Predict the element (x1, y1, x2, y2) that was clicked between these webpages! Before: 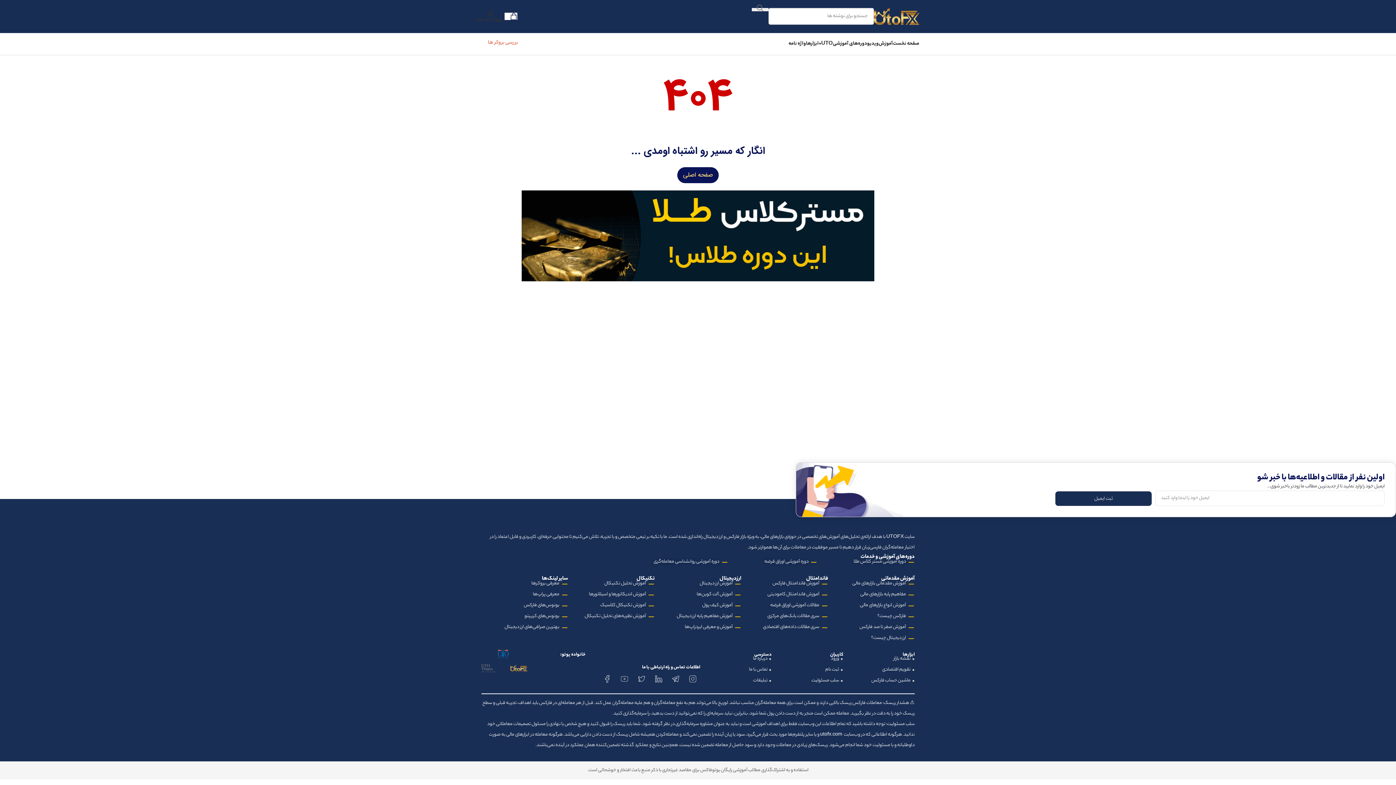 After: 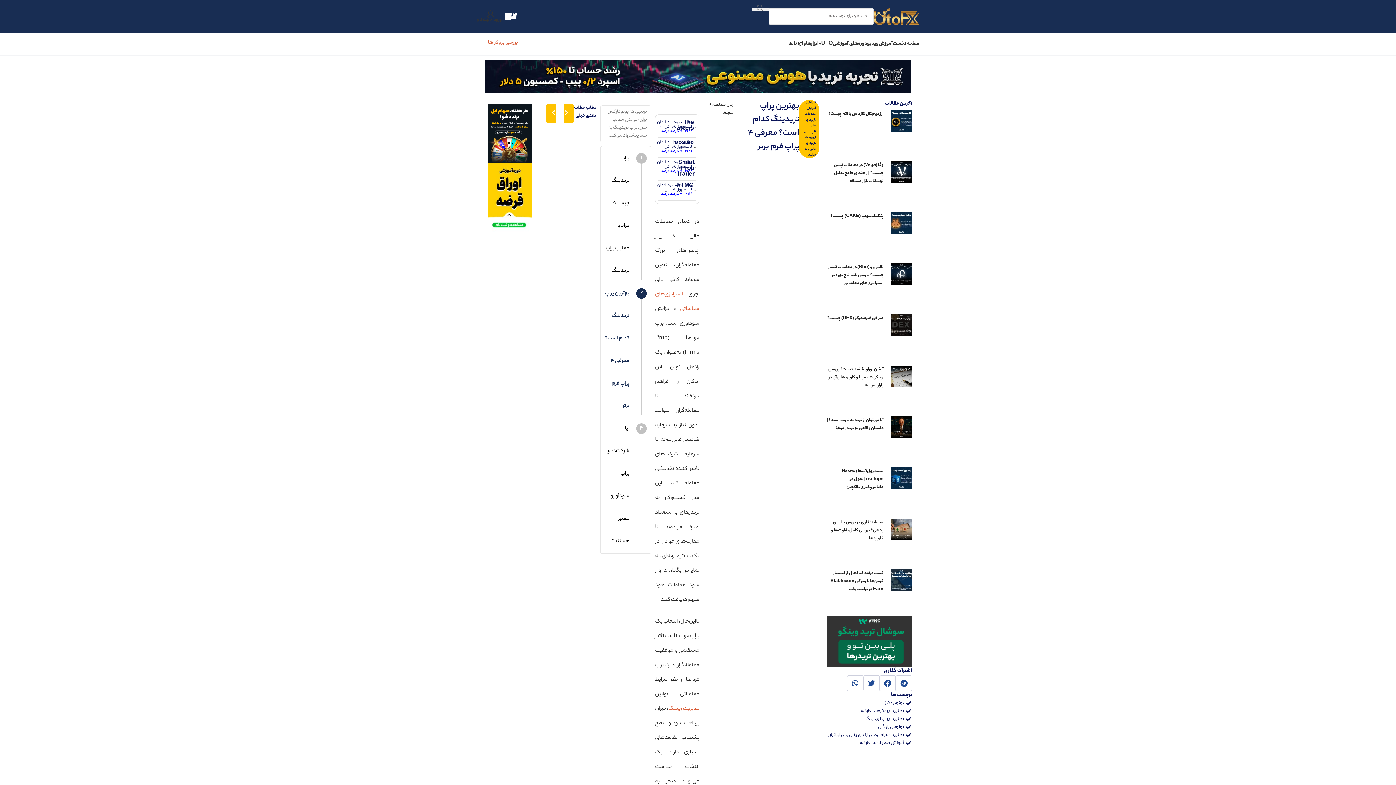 Action: label: معرفی پراپ‌ها bbox: (532, 589, 568, 600)